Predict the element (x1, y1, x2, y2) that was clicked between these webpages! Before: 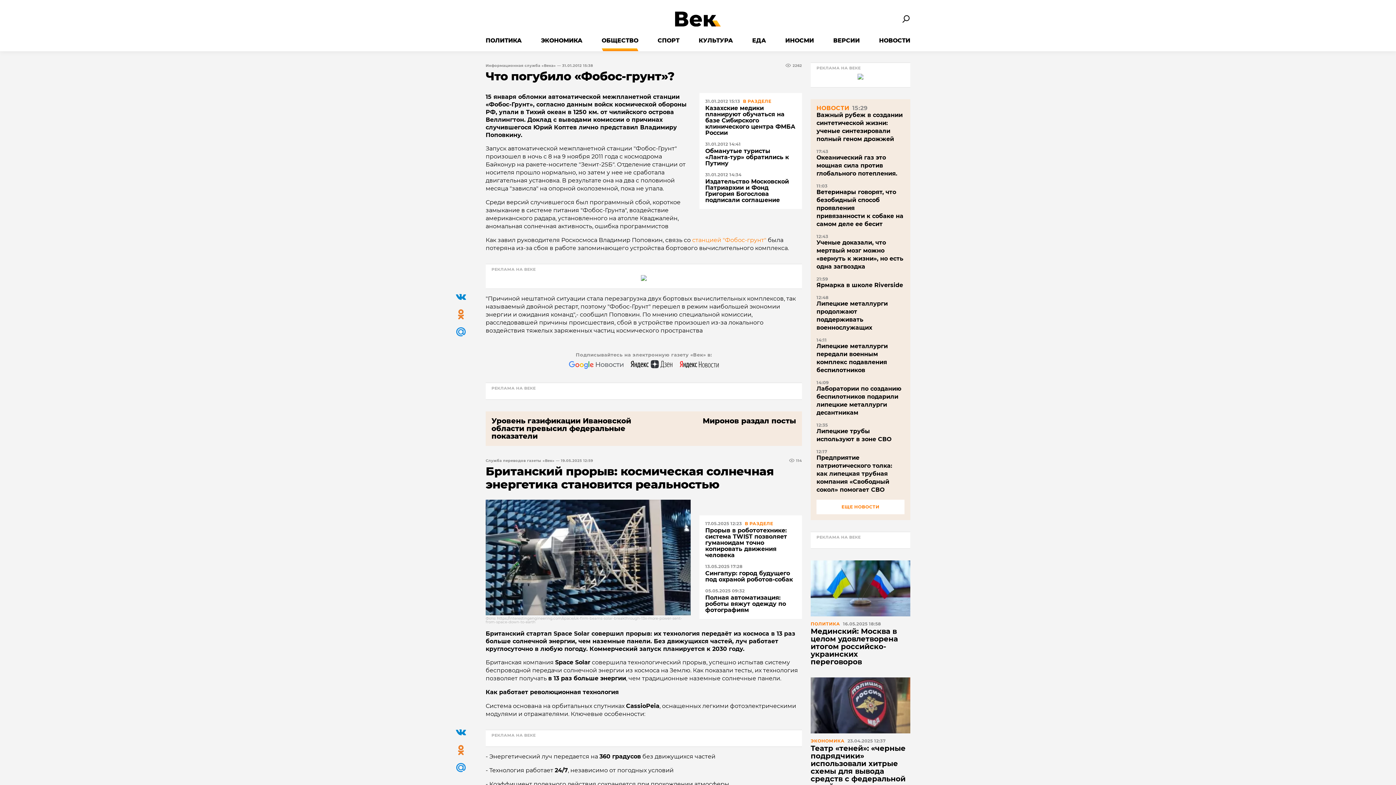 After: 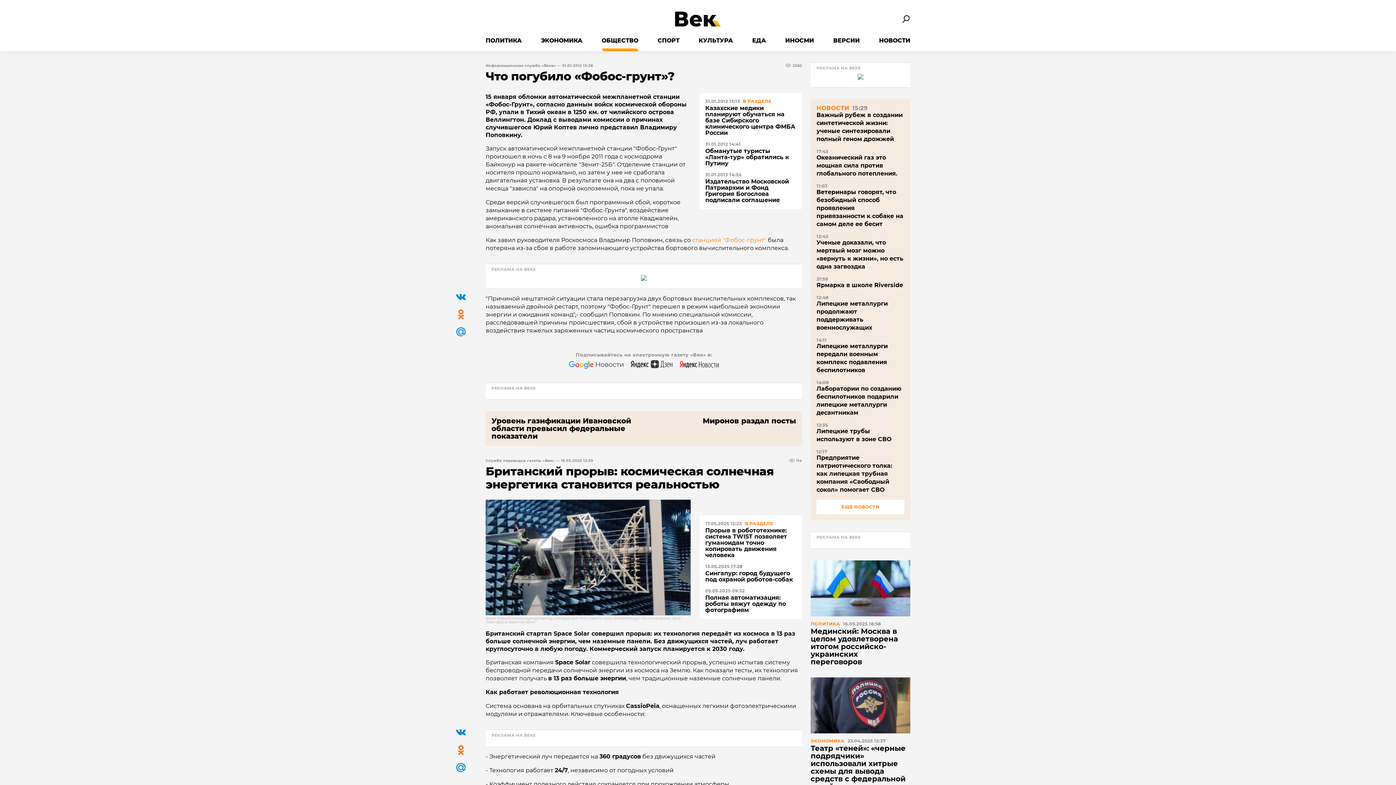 Action: bbox: (452, 724, 469, 741)